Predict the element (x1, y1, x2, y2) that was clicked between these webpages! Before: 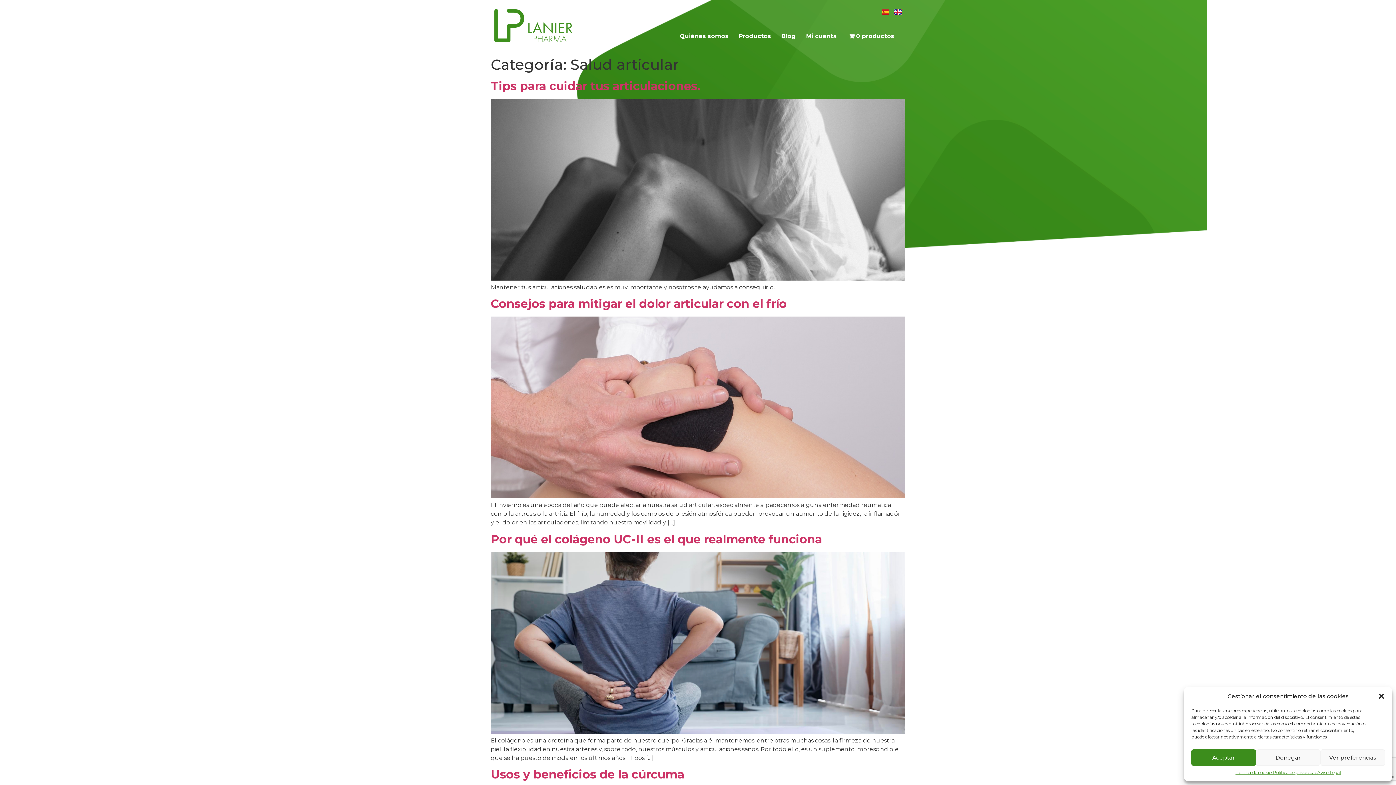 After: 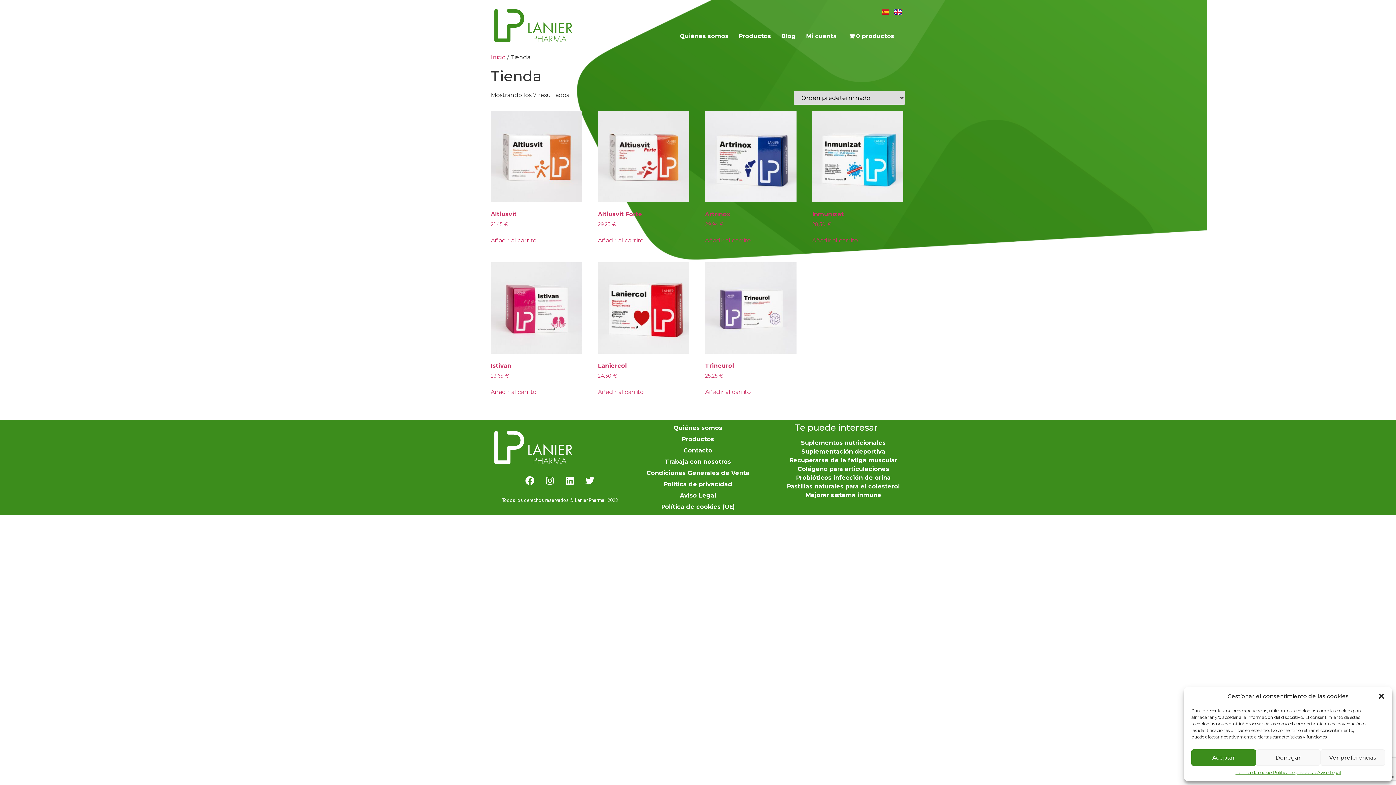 Action: bbox: (842, 28, 901, 44) label: 0 productos